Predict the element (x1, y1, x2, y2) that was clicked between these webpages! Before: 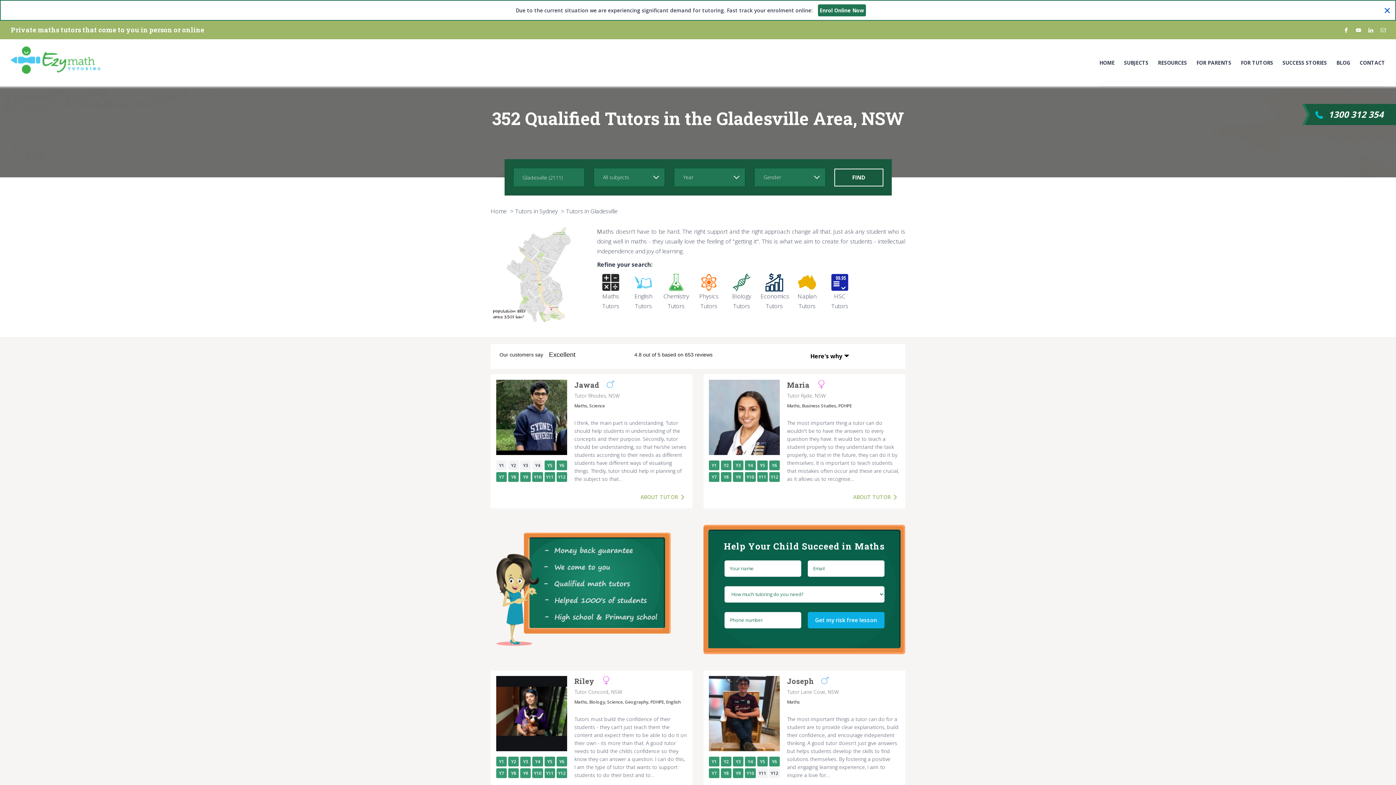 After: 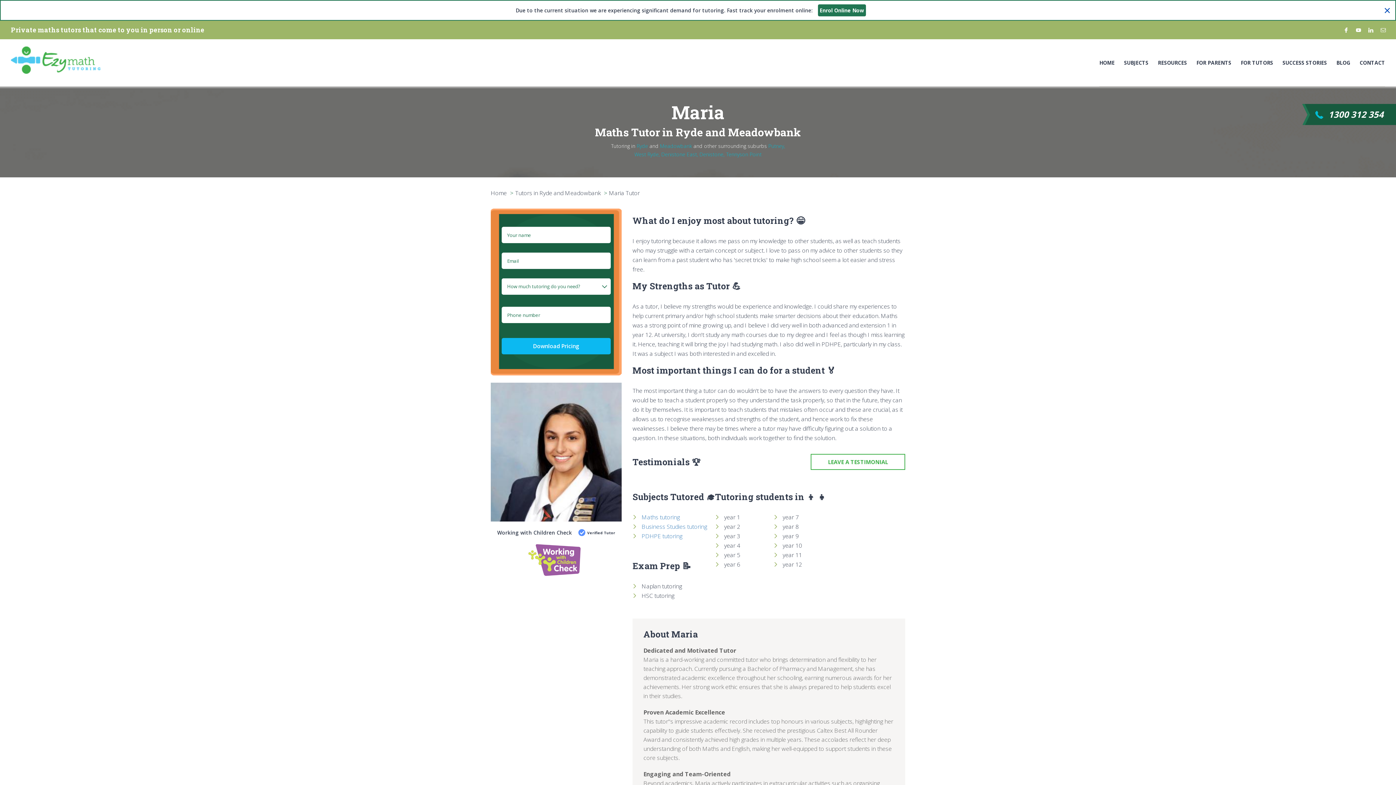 Action: bbox: (709, 379, 780, 460)